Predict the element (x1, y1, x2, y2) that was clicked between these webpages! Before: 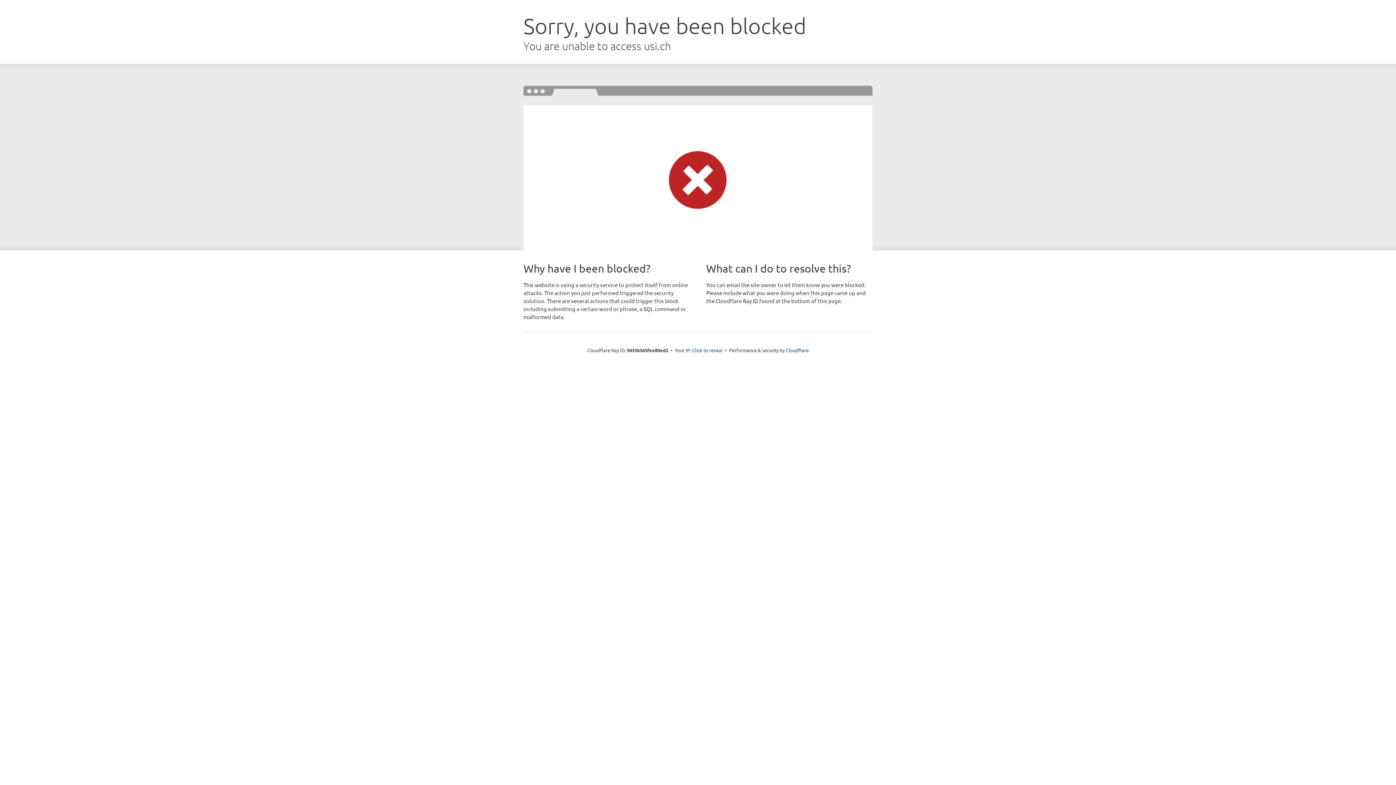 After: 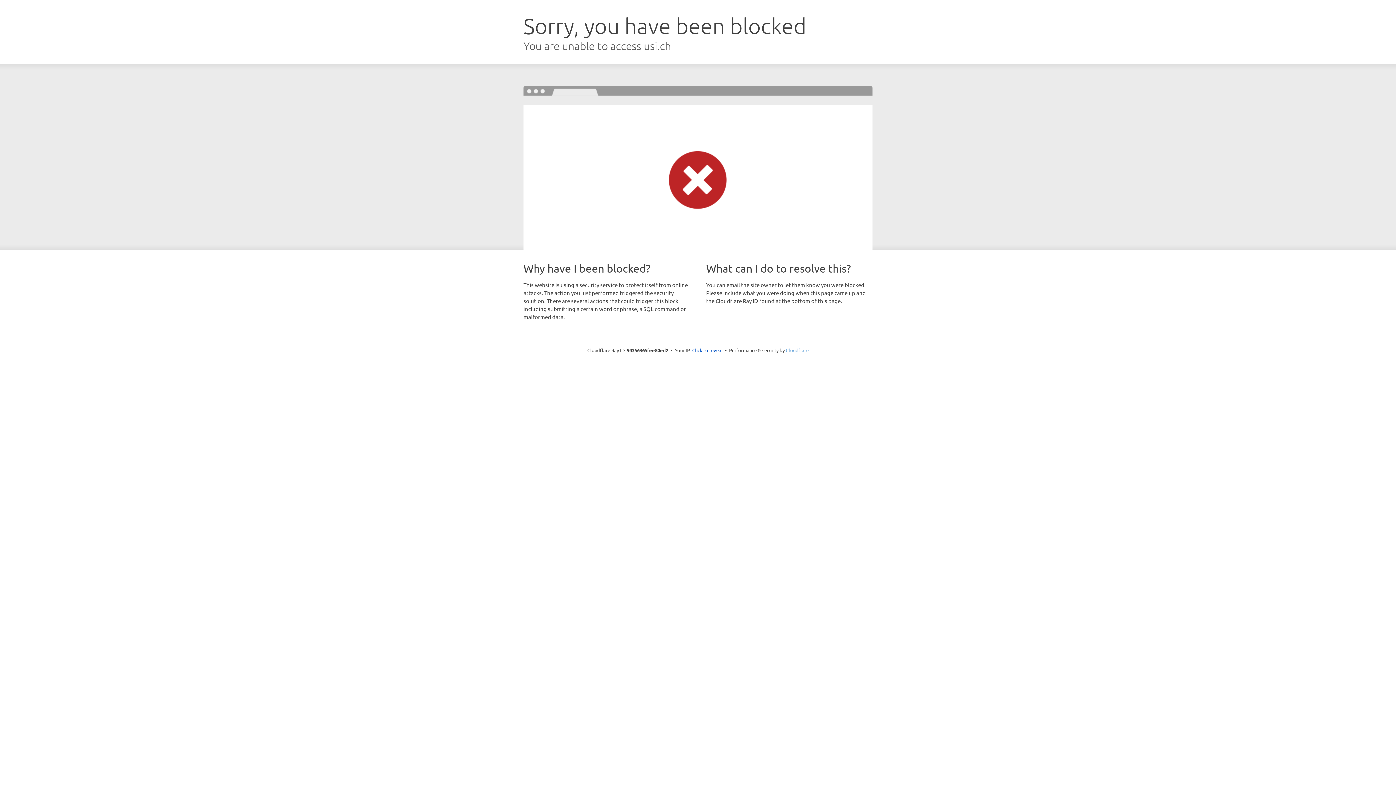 Action: label: Cloudflare bbox: (786, 347, 808, 353)